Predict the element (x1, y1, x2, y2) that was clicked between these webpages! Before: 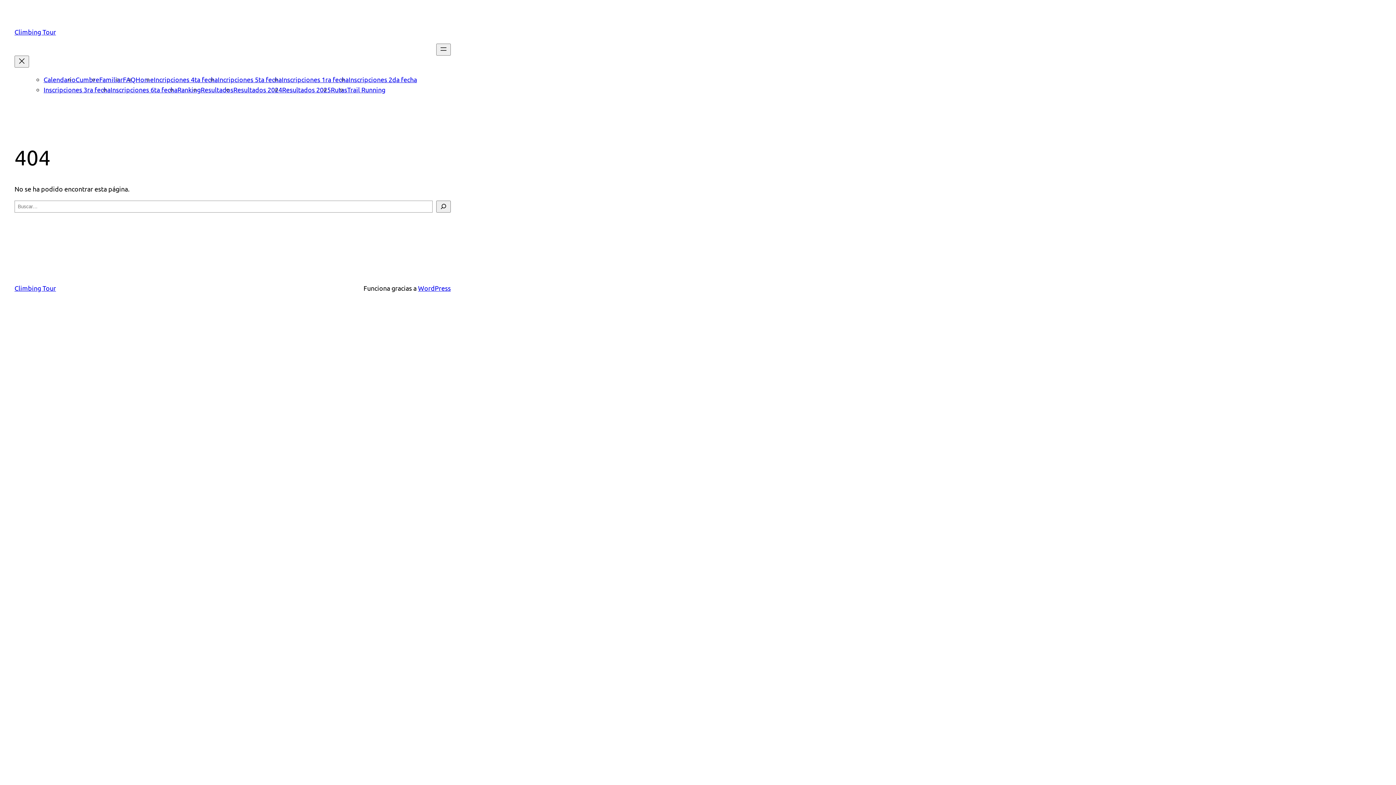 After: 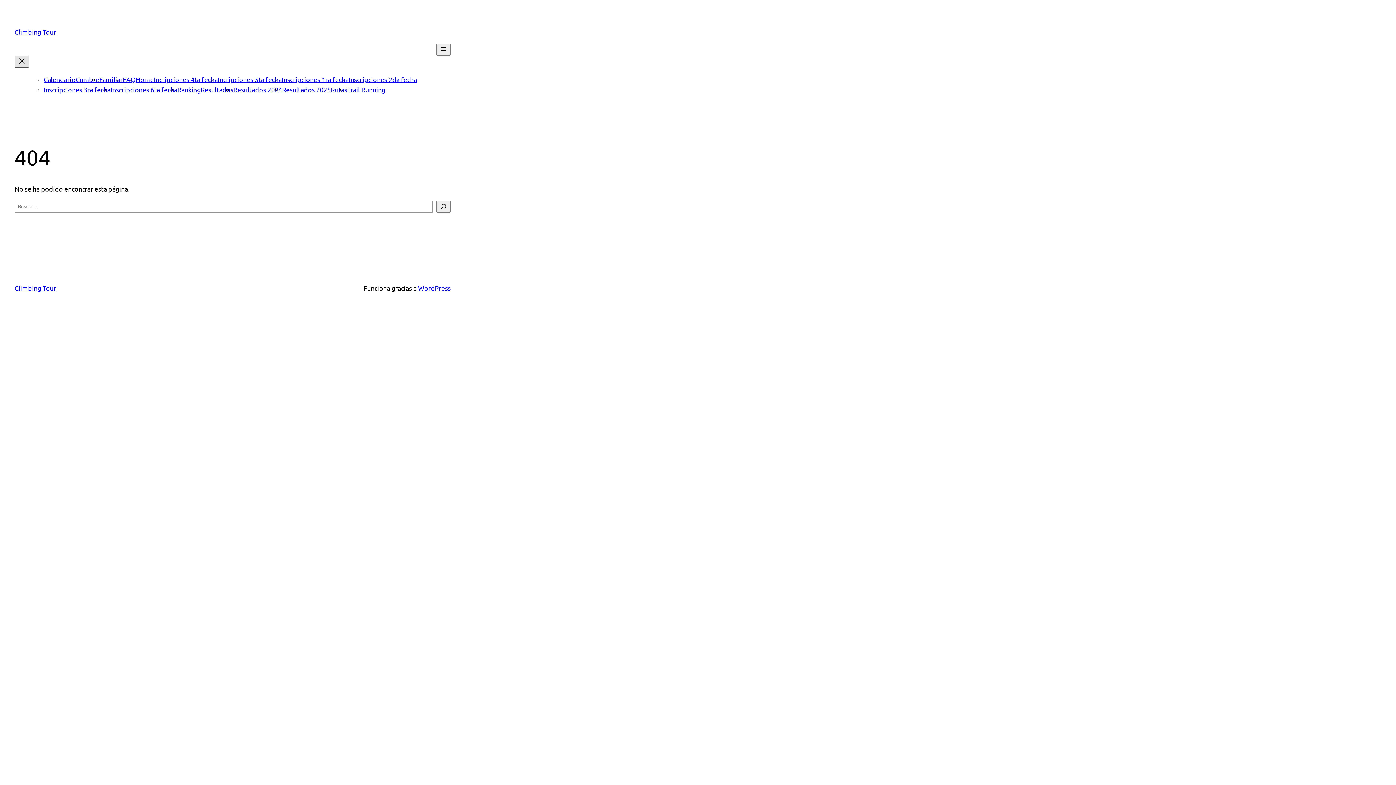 Action: bbox: (14, 55, 29, 67) label: Cerrar el menú